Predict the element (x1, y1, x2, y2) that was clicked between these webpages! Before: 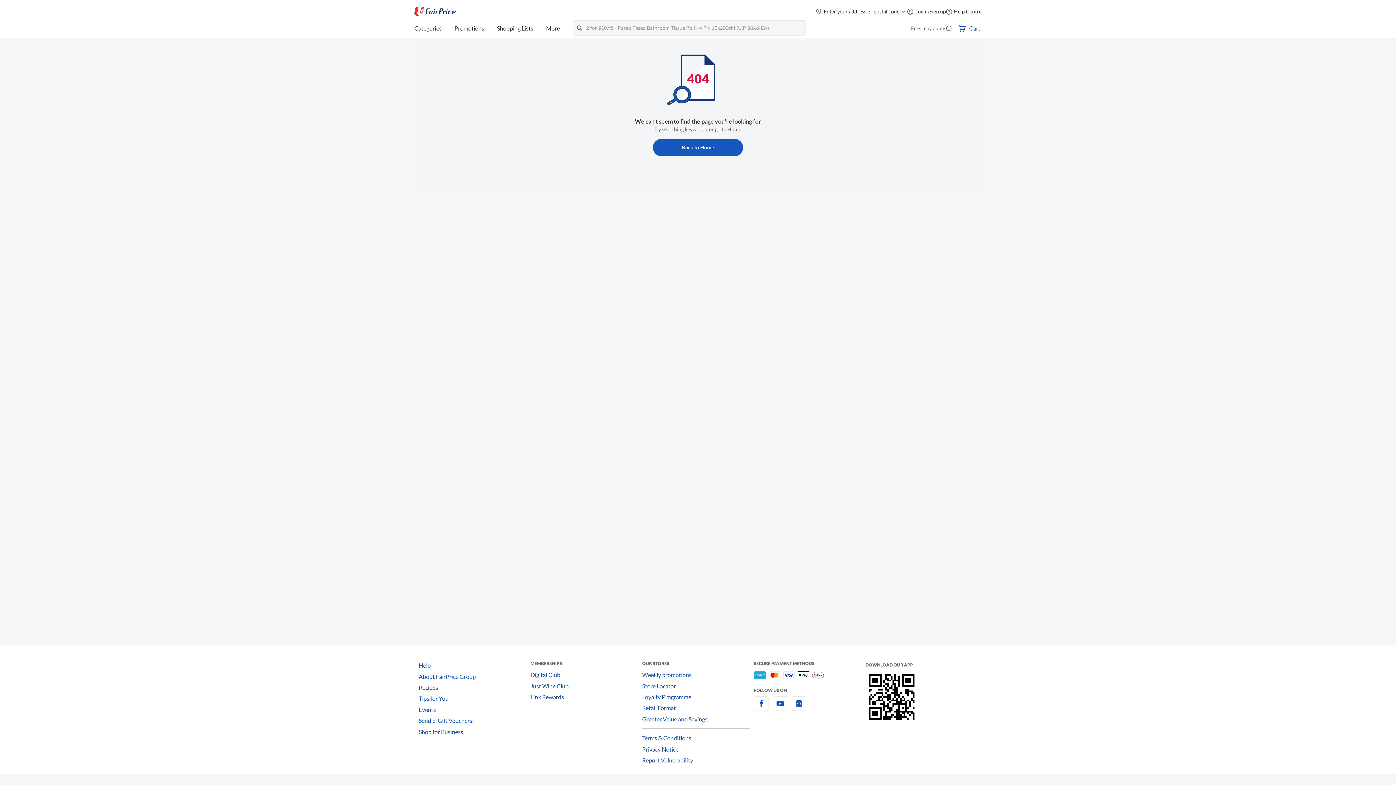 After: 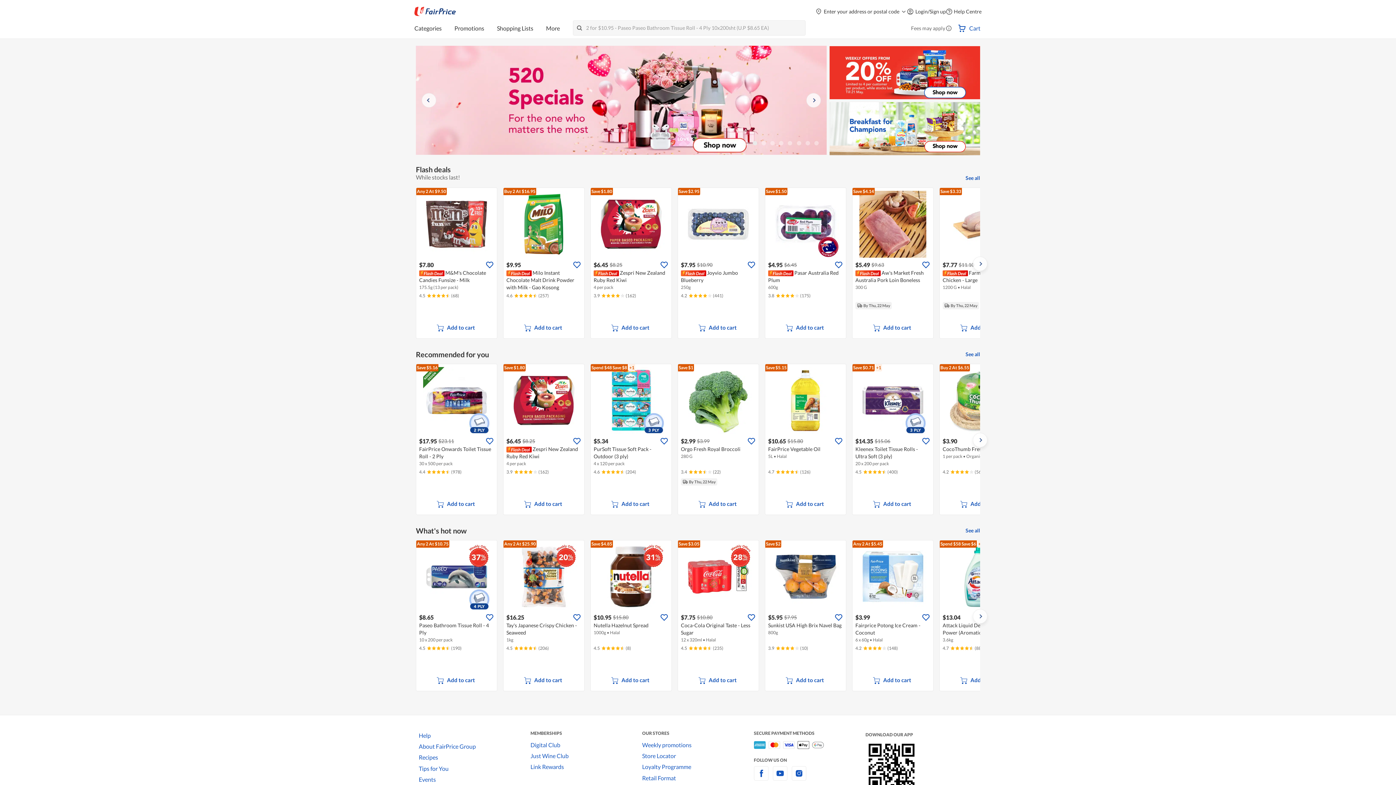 Action: bbox: (416, 139, 980, 156) label: Back to Home